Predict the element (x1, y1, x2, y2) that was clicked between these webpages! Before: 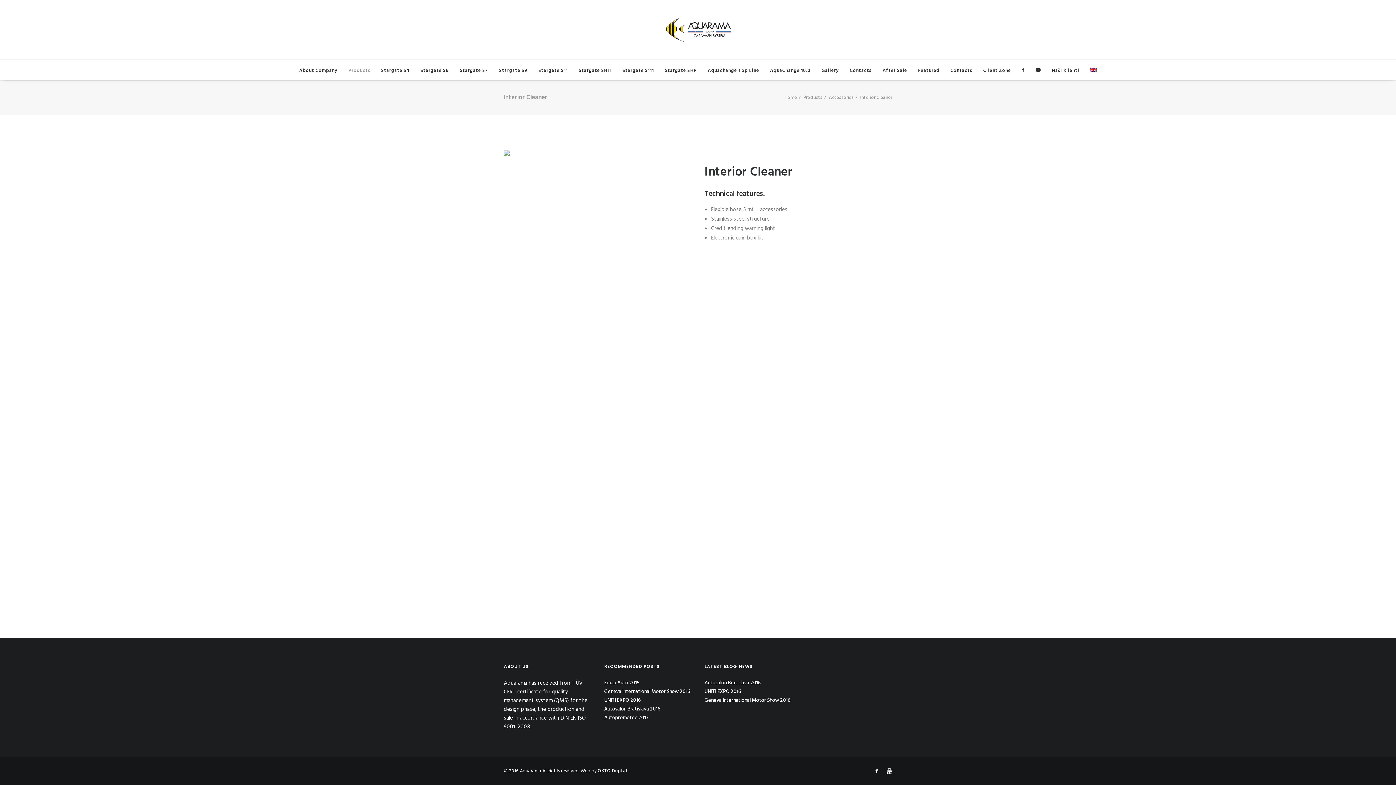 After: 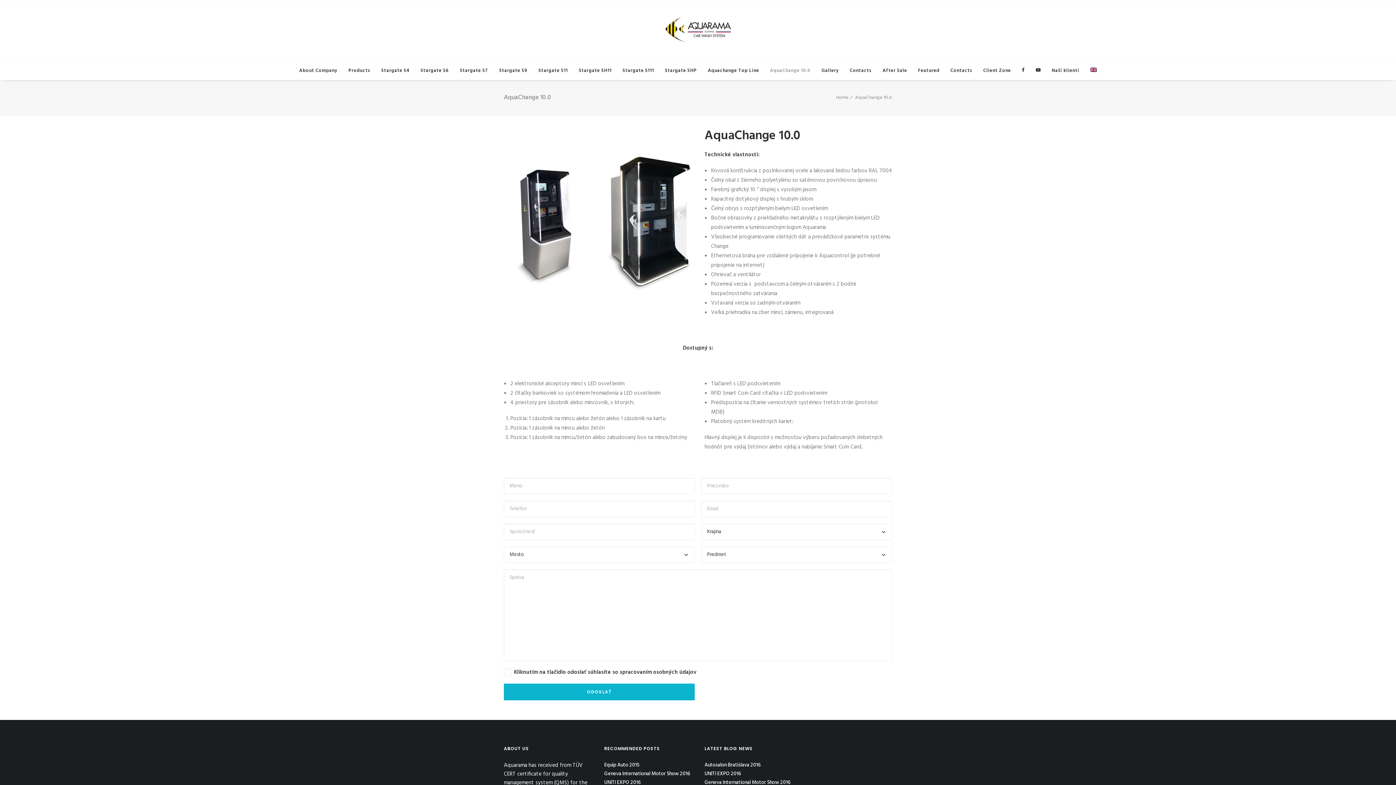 Action: label: AquaChange 10.0 bbox: (765, 60, 815, 80)